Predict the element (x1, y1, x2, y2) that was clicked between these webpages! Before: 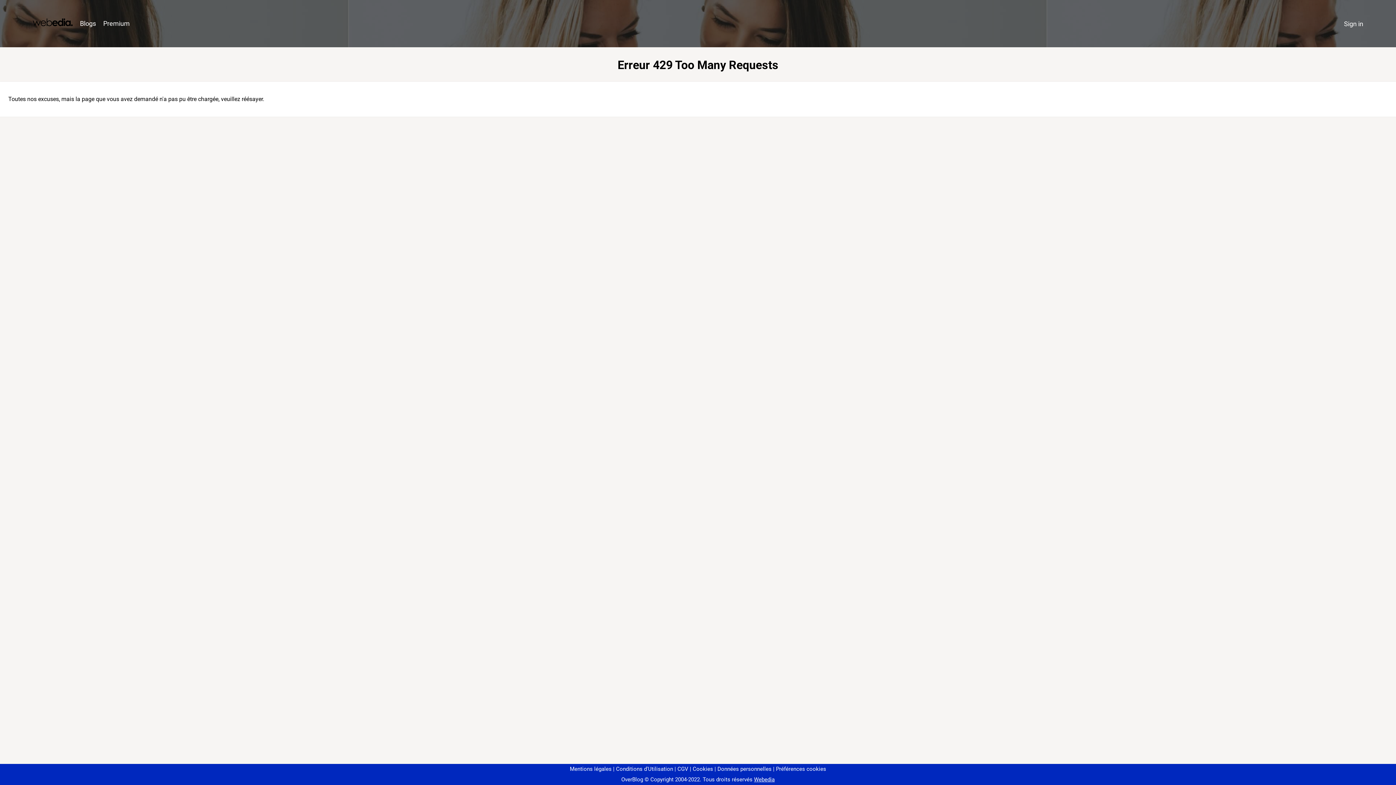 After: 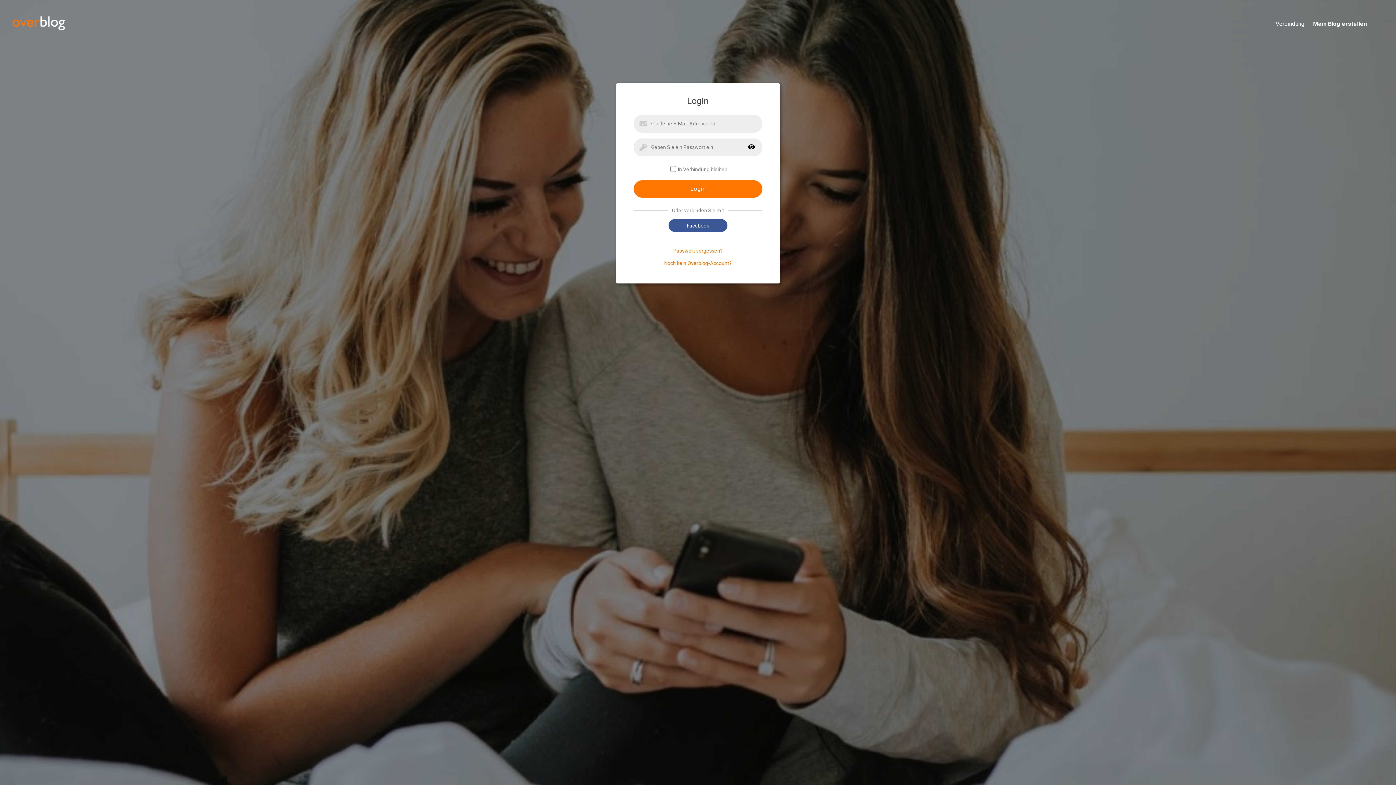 Action: bbox: (1340, 16, 1367, 31) label: Sign in